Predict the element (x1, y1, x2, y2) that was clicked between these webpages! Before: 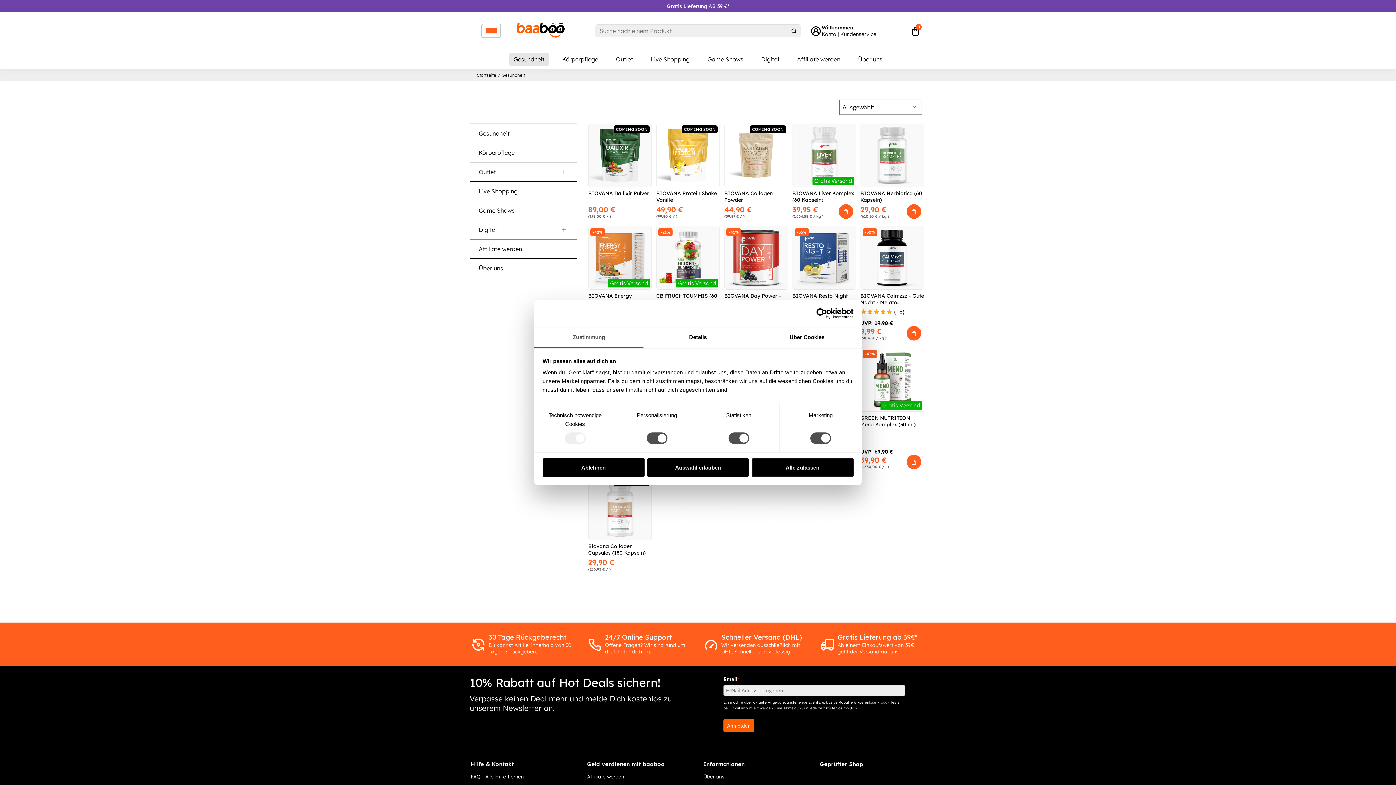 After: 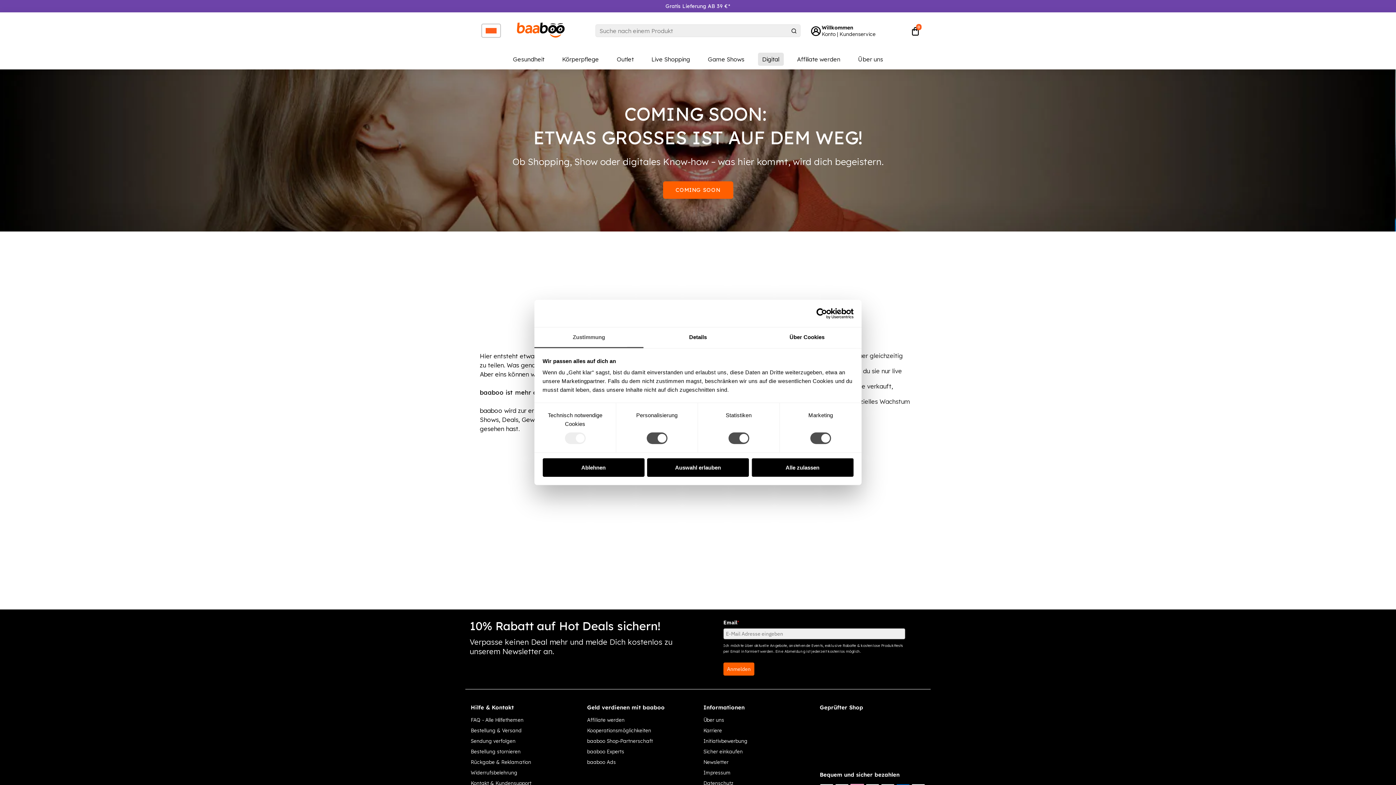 Action: label: Digital bbox: (754, 49, 786, 69)